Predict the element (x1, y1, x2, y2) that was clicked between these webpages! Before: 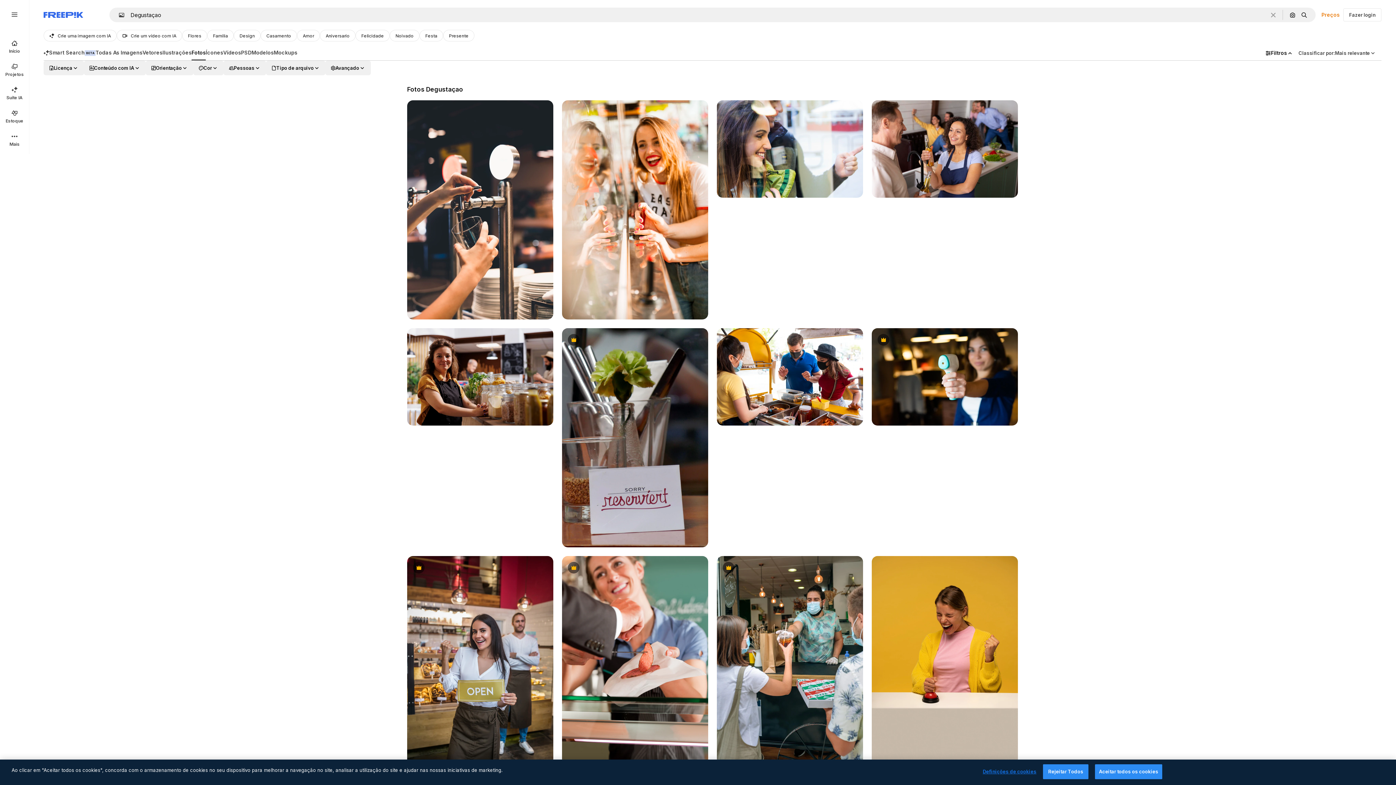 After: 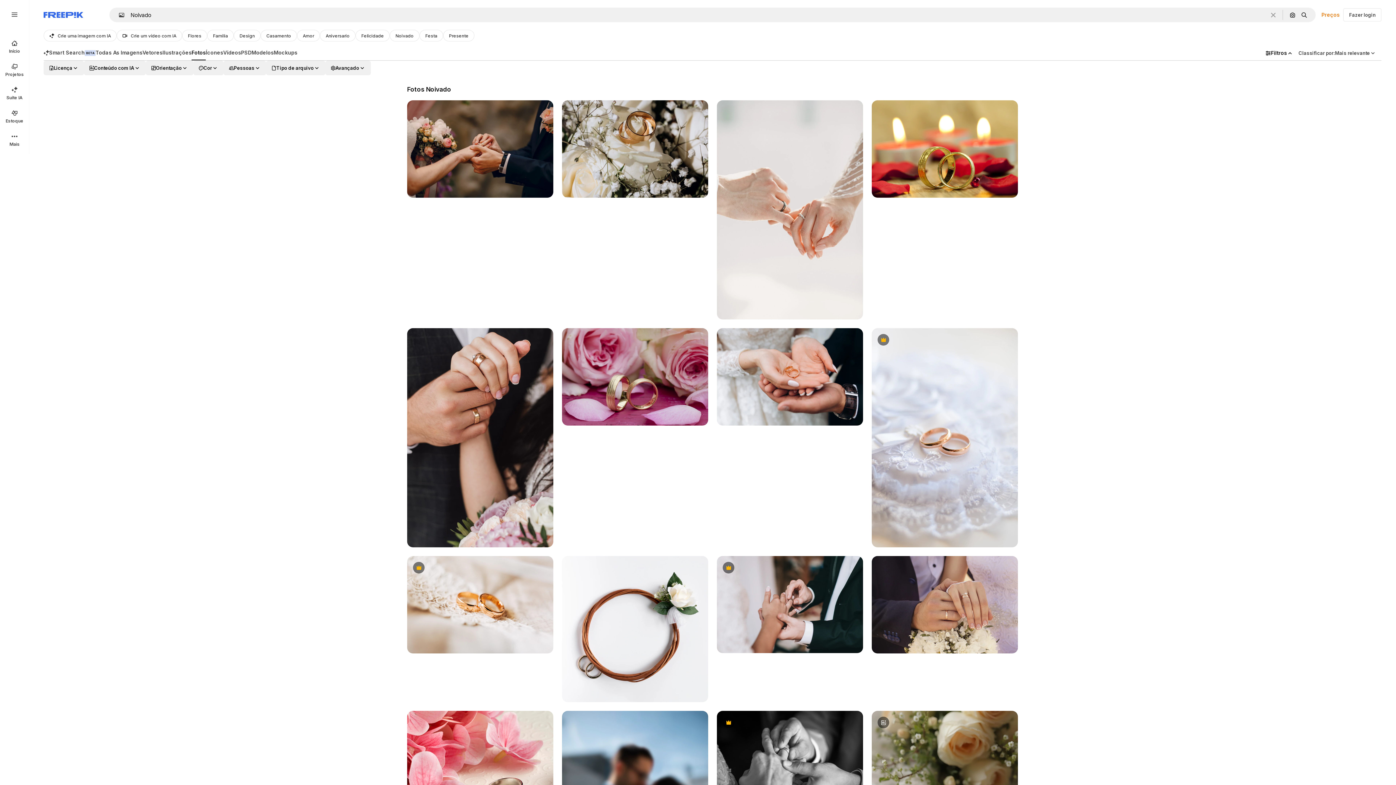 Action: label: Noivado bbox: (389, 29, 419, 41)